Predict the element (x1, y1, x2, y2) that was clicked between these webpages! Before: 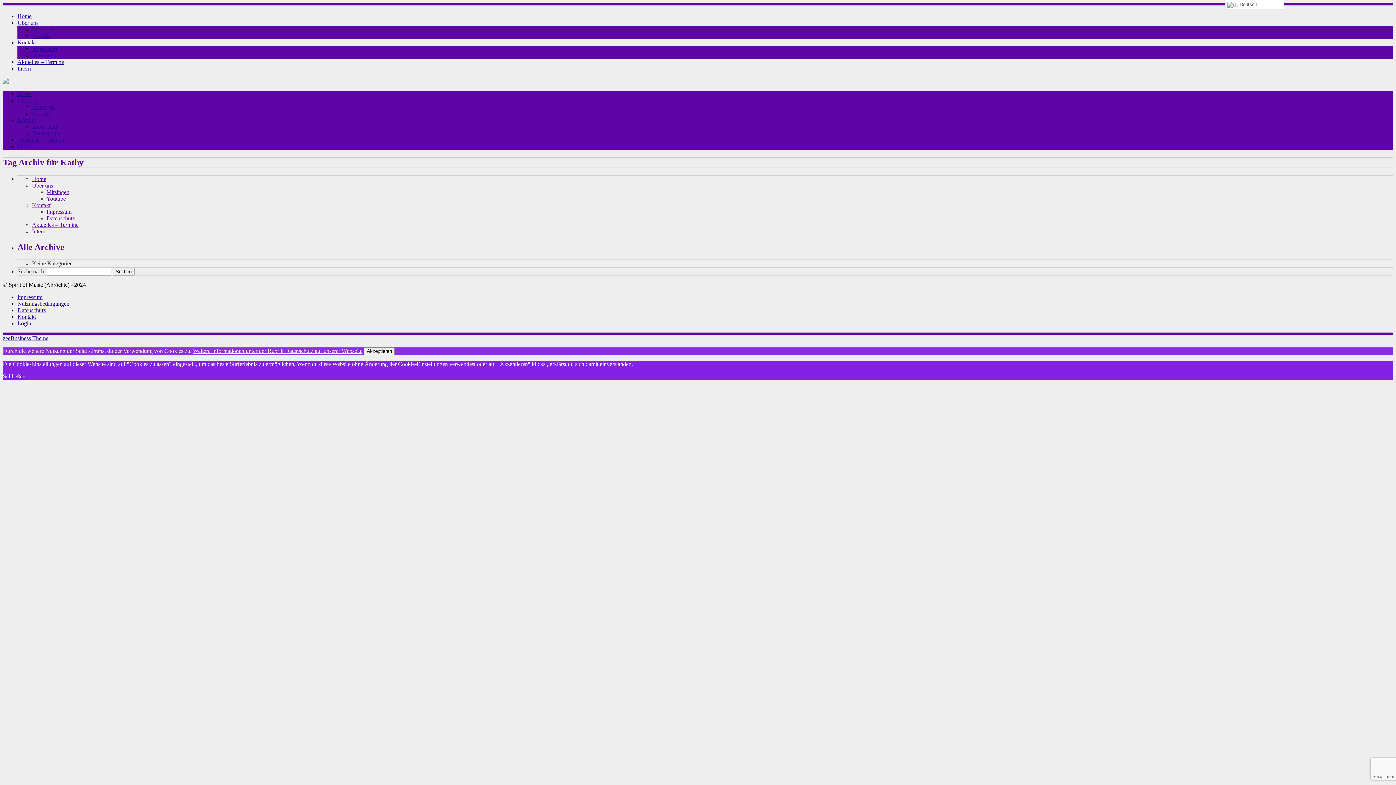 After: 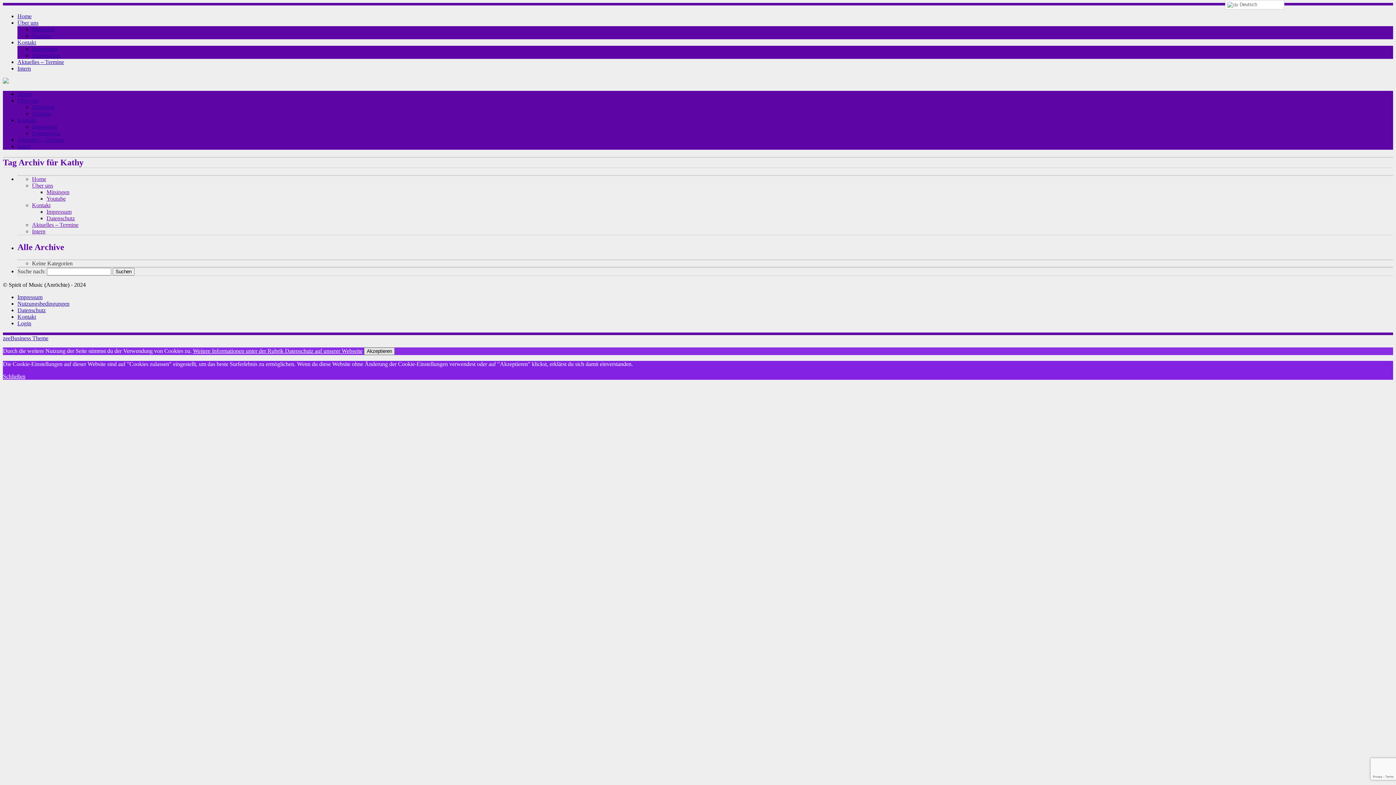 Action: label: Akzeptieren bbox: (364, 347, 394, 355)